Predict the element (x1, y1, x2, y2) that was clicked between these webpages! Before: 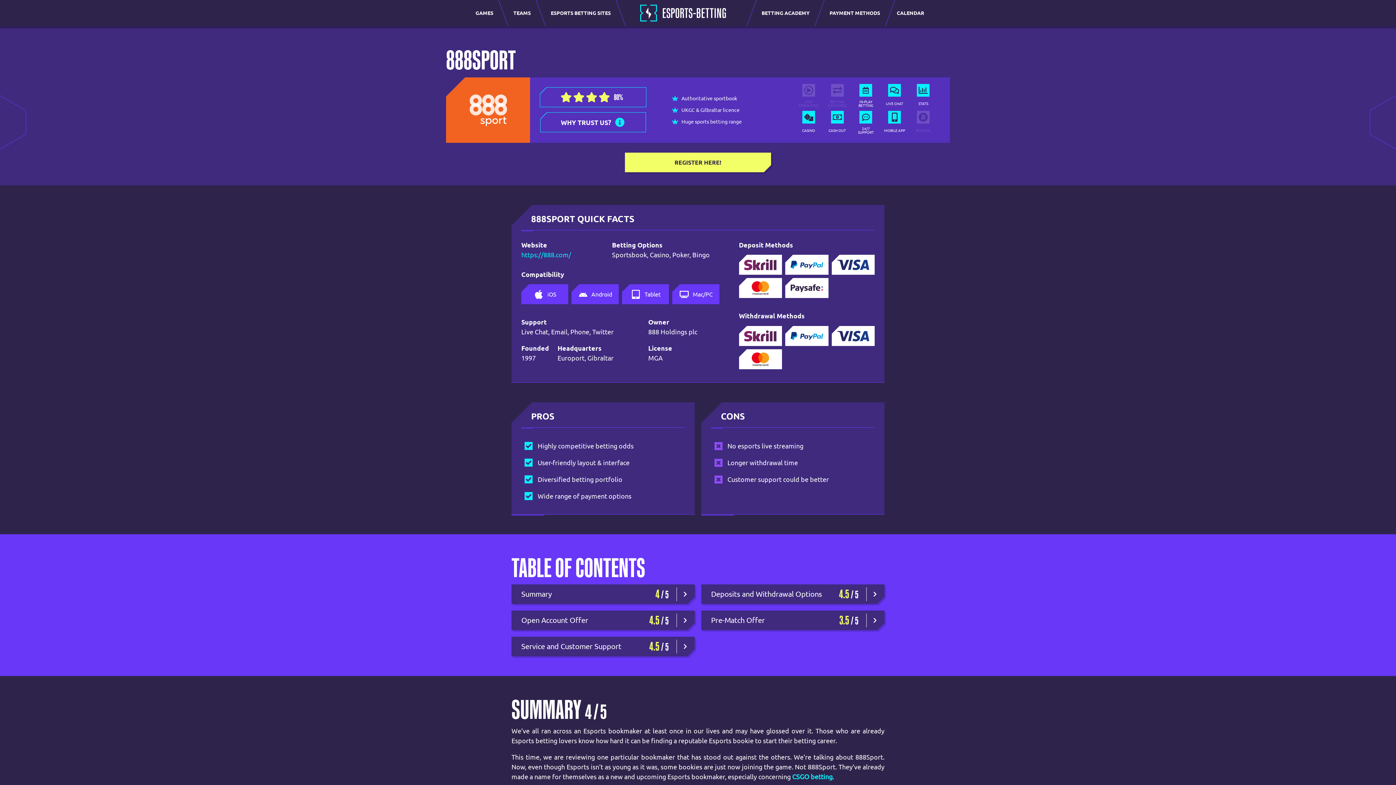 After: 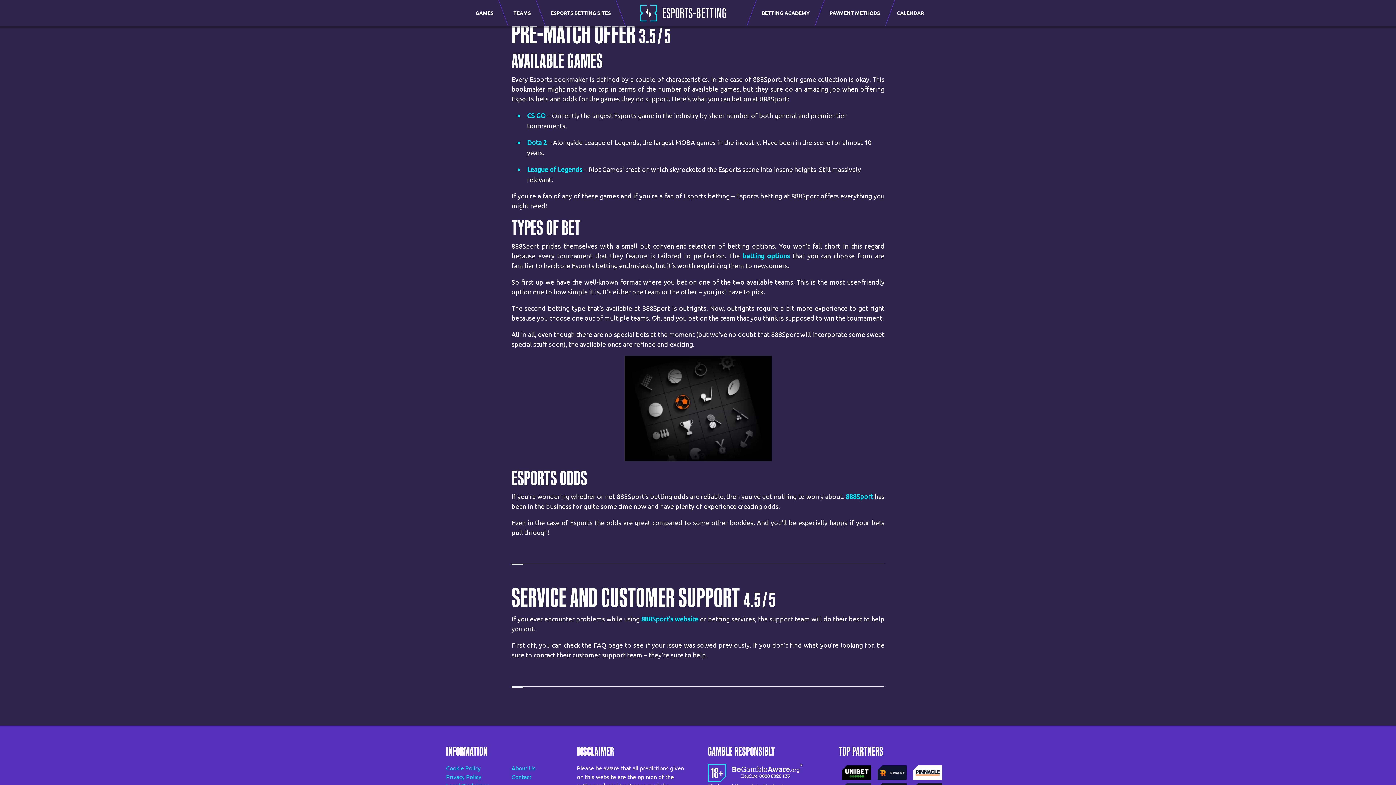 Action: label: Pre-Match Offer
3.5/5 bbox: (701, 610, 884, 630)